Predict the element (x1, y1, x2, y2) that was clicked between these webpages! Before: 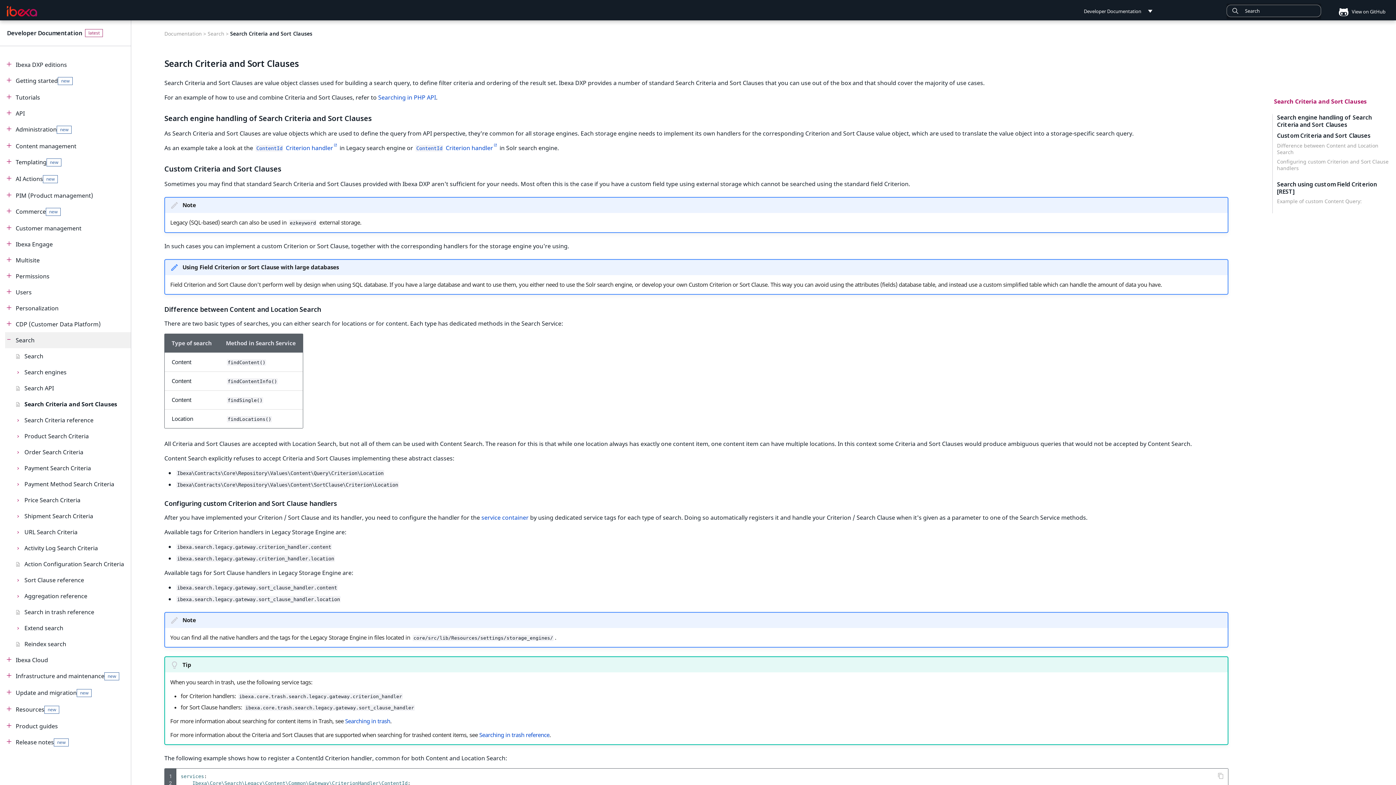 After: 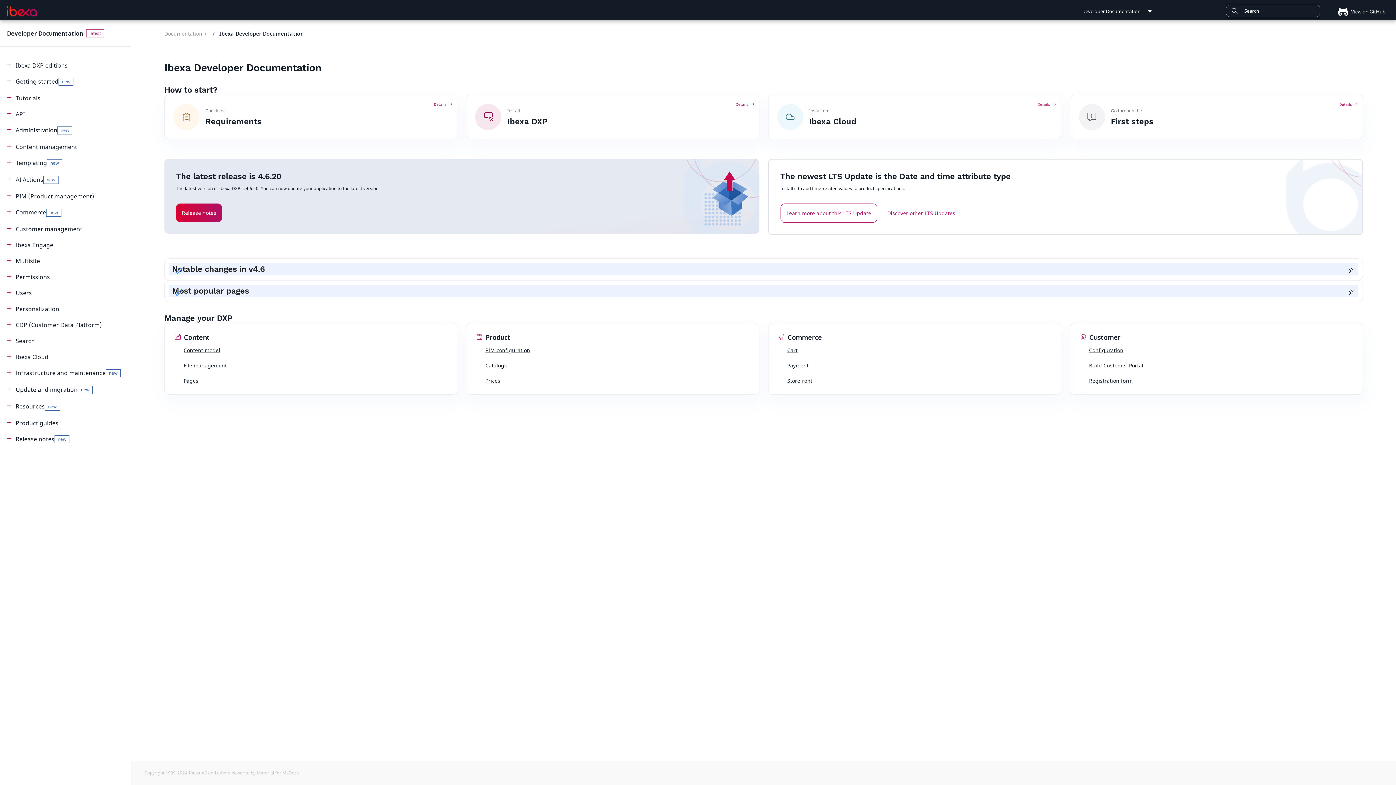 Action: label: Developer Documentation bbox: (3, 2, 40, 20)